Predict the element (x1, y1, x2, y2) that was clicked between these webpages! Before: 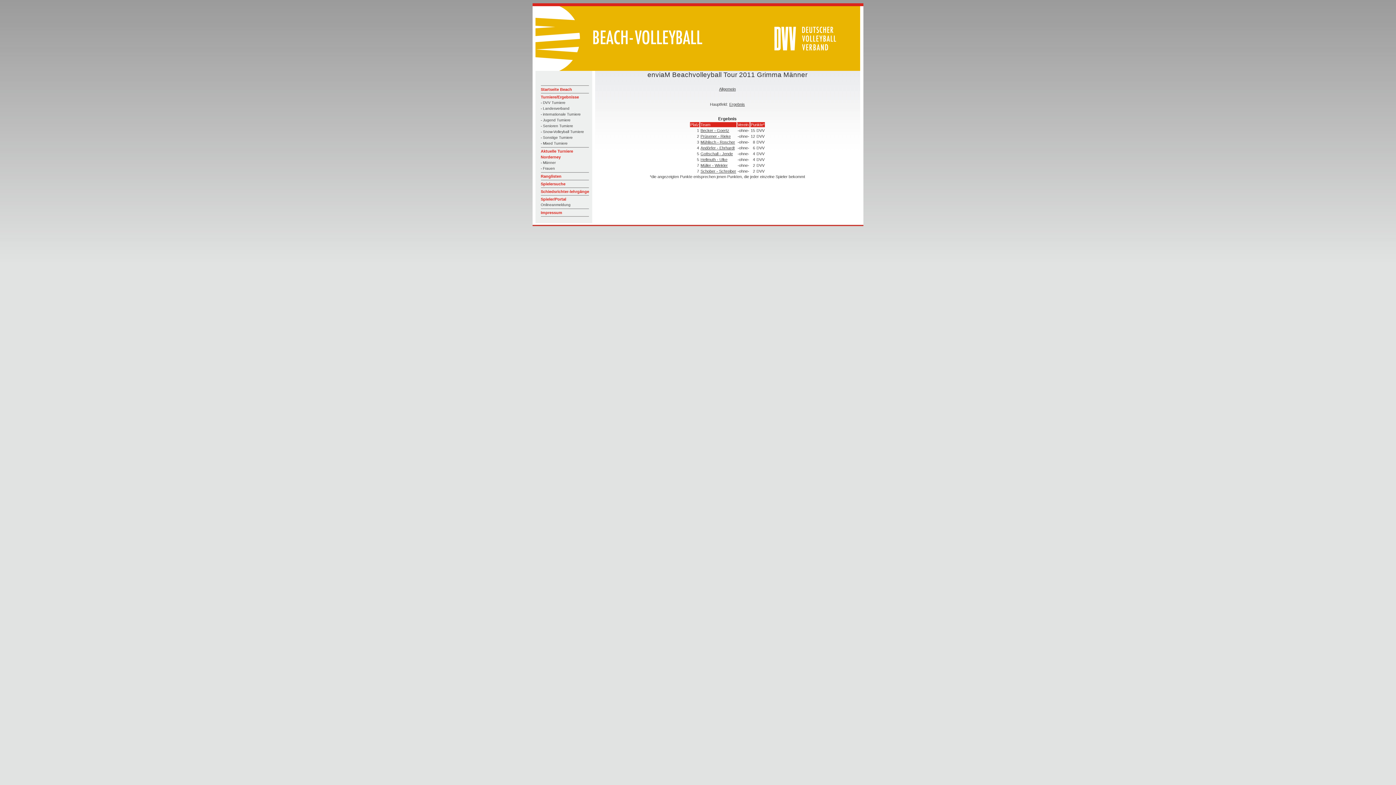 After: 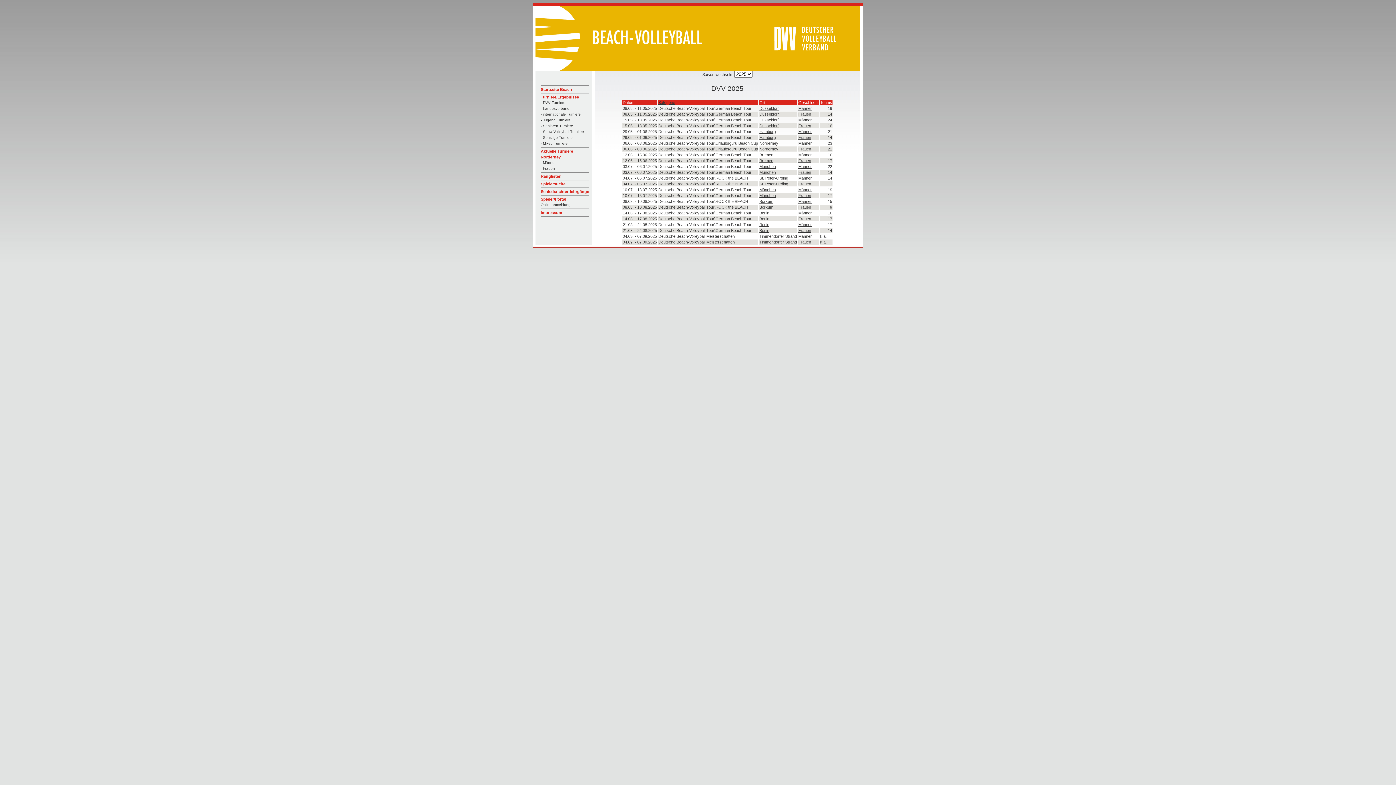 Action: label: - DVV Turniere bbox: (540, 100, 565, 104)